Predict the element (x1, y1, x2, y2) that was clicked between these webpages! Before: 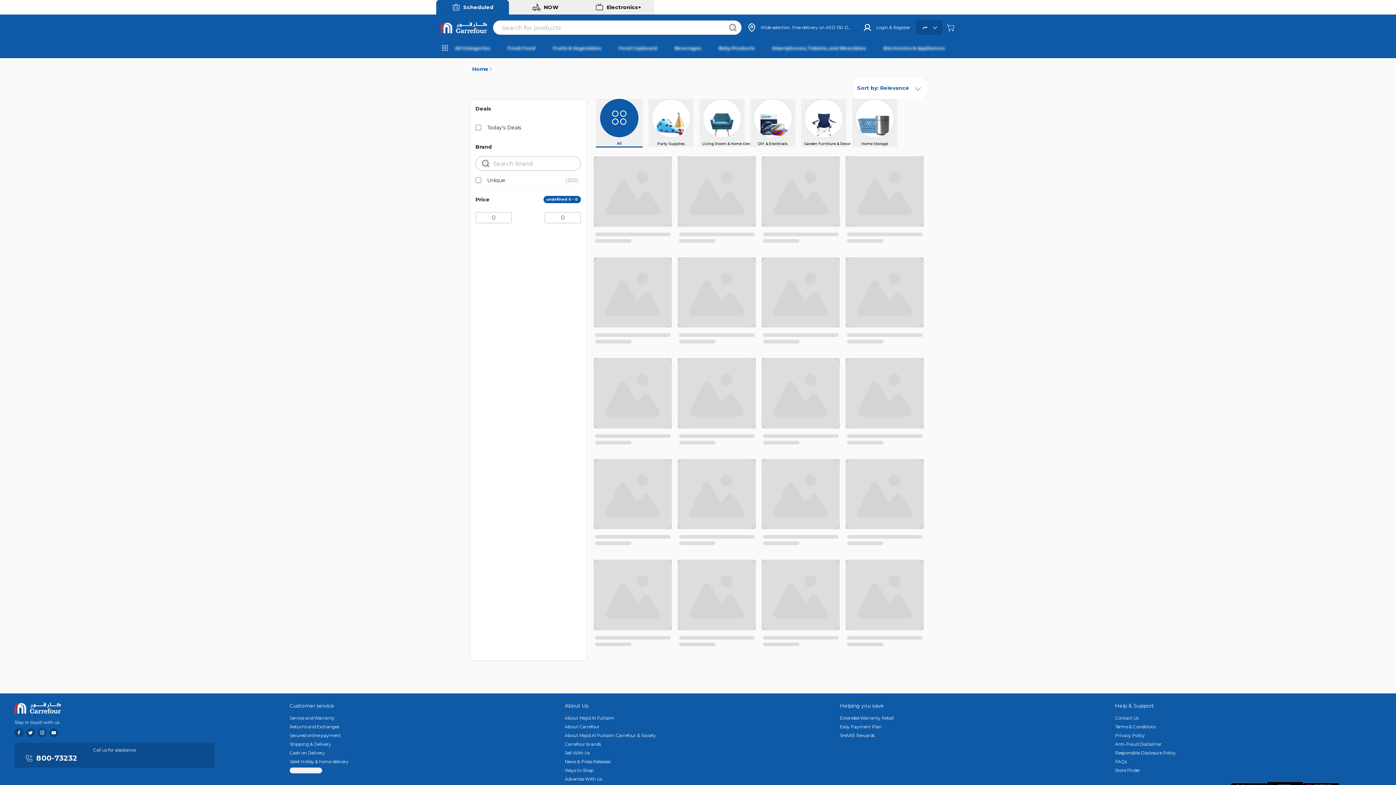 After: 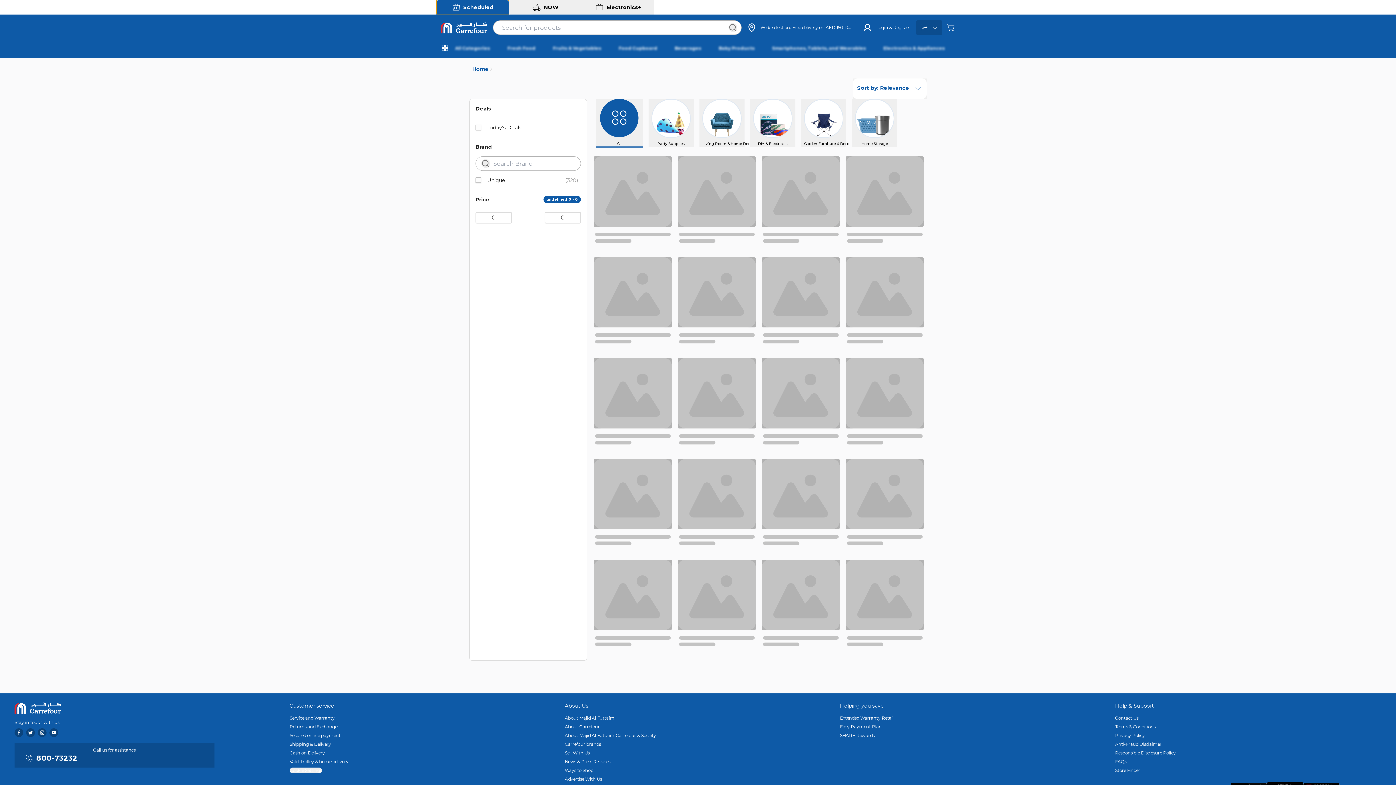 Action: label: Scheduled bbox: (436, 0, 509, 14)